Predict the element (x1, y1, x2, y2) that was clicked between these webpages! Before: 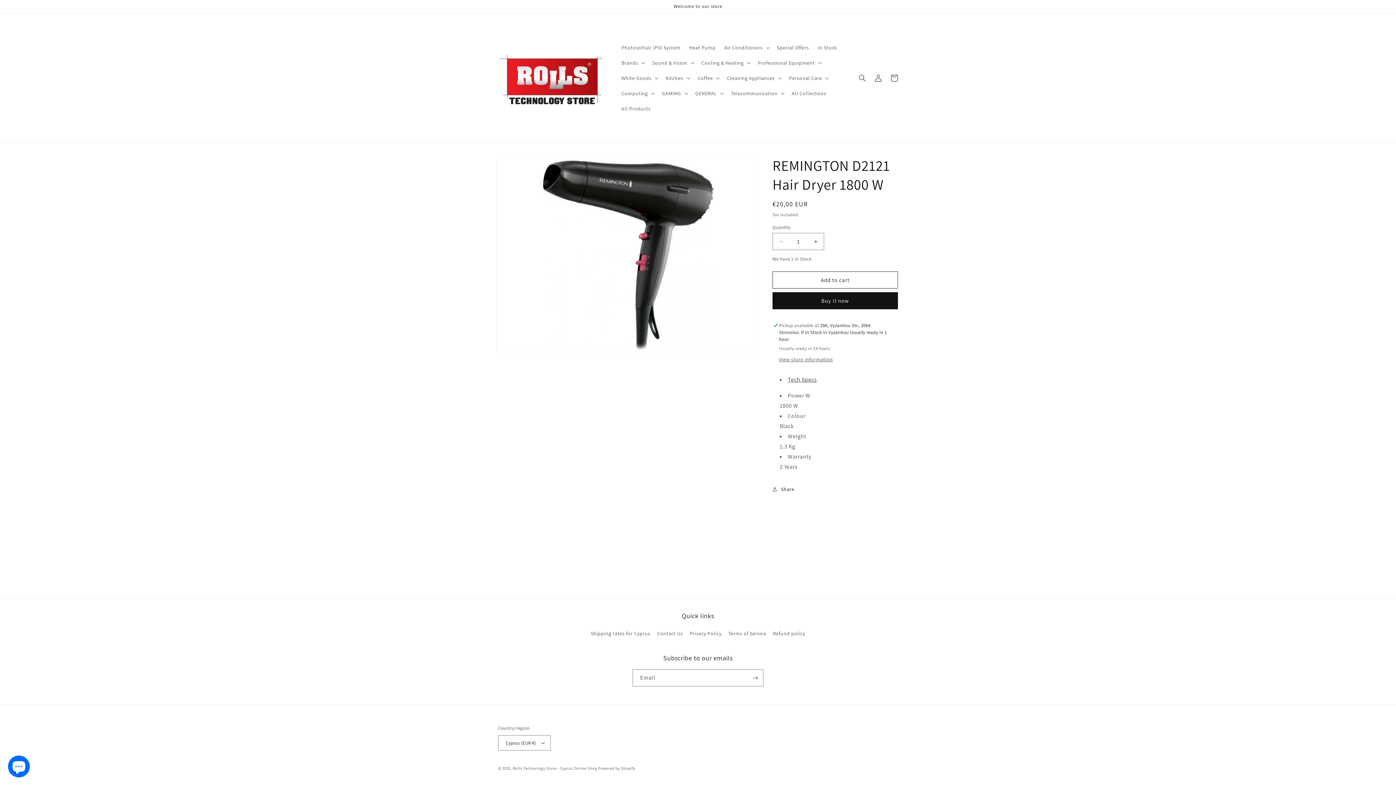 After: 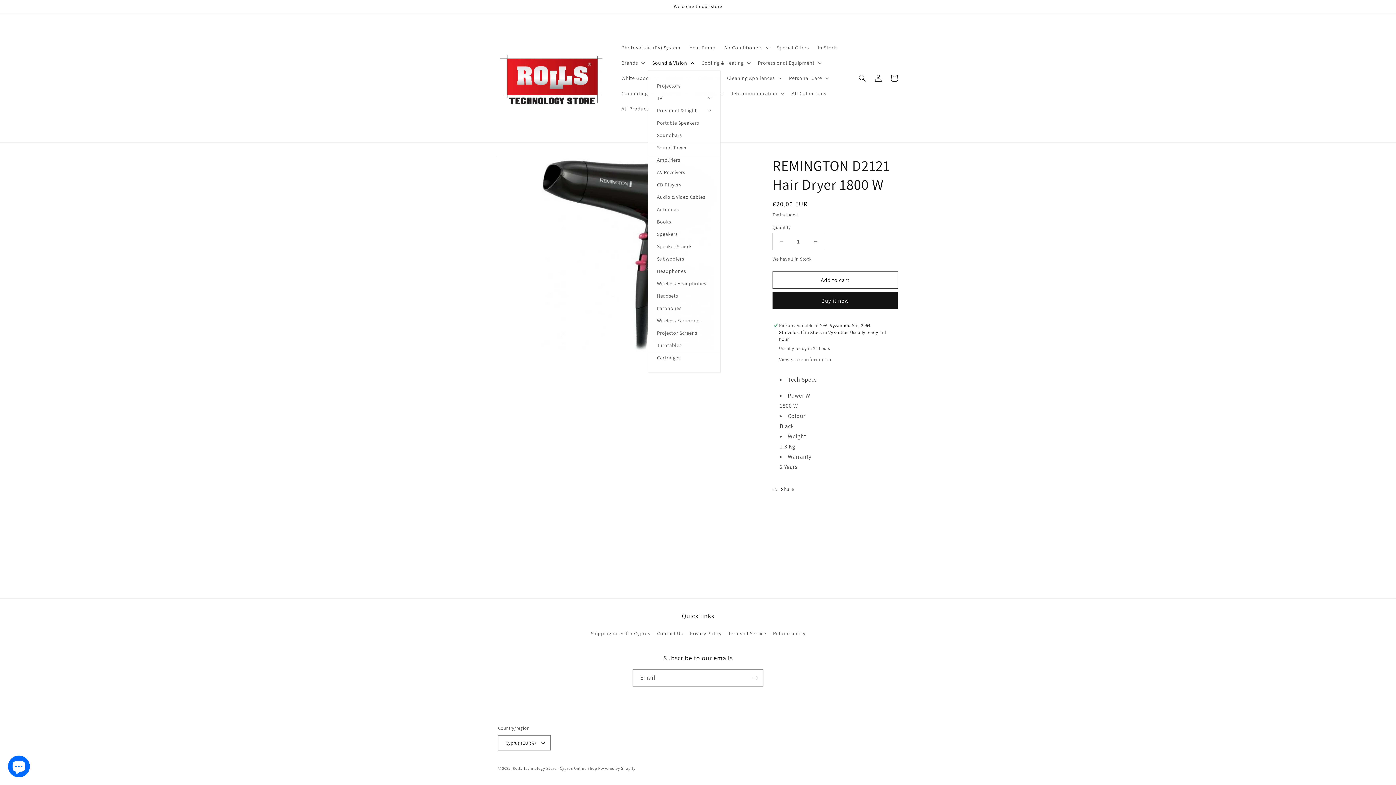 Action: label: Sound & Vision bbox: (648, 55, 697, 70)